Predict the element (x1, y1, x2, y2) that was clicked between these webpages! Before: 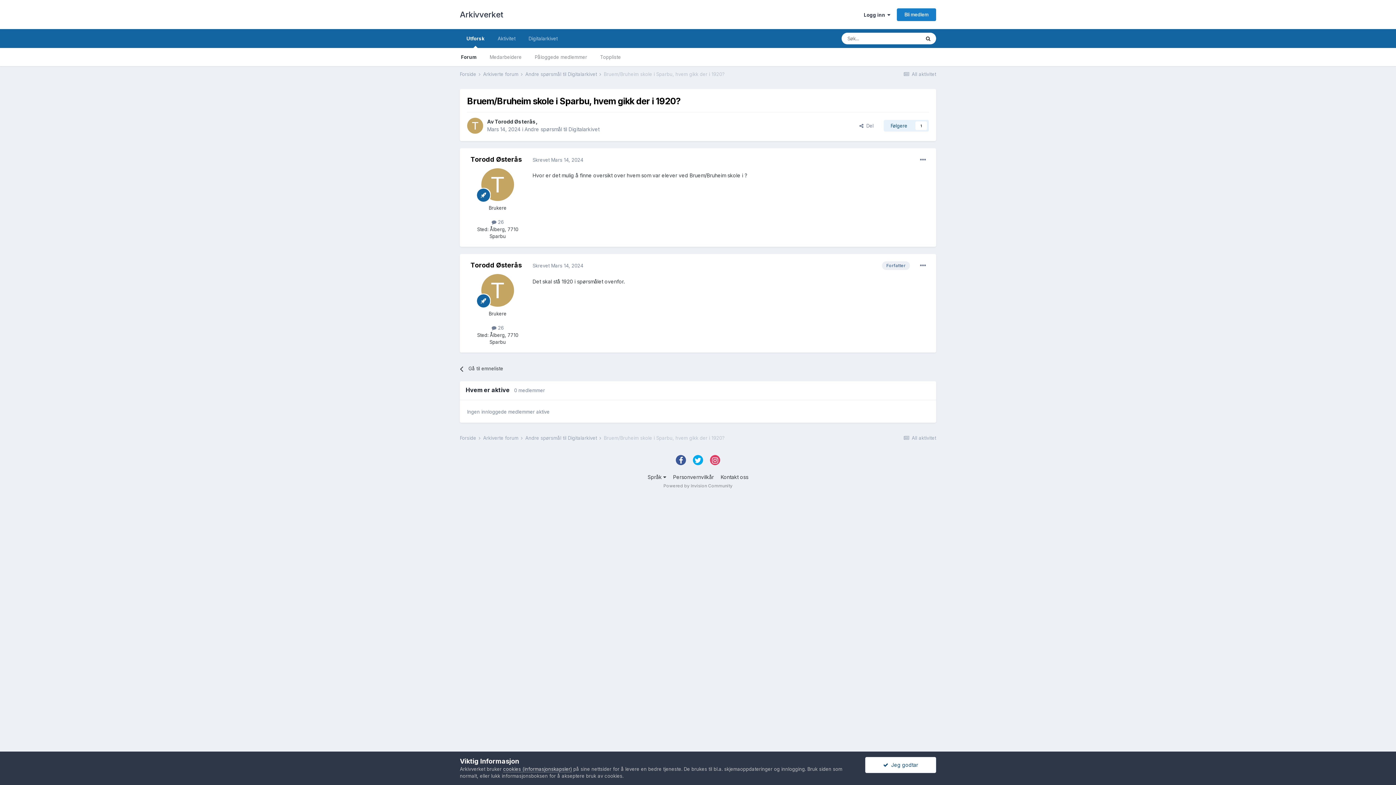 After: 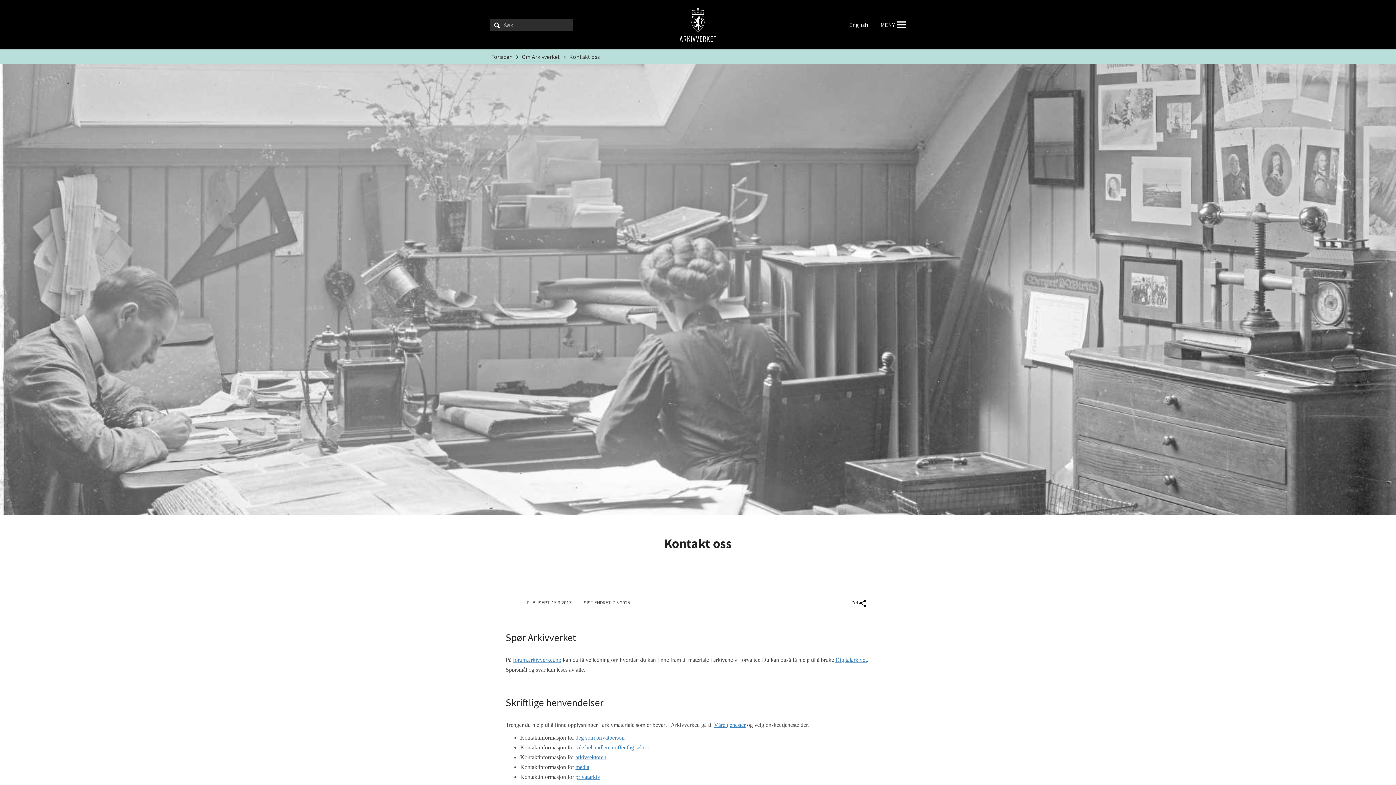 Action: label: Kontakt oss bbox: (720, 474, 748, 480)